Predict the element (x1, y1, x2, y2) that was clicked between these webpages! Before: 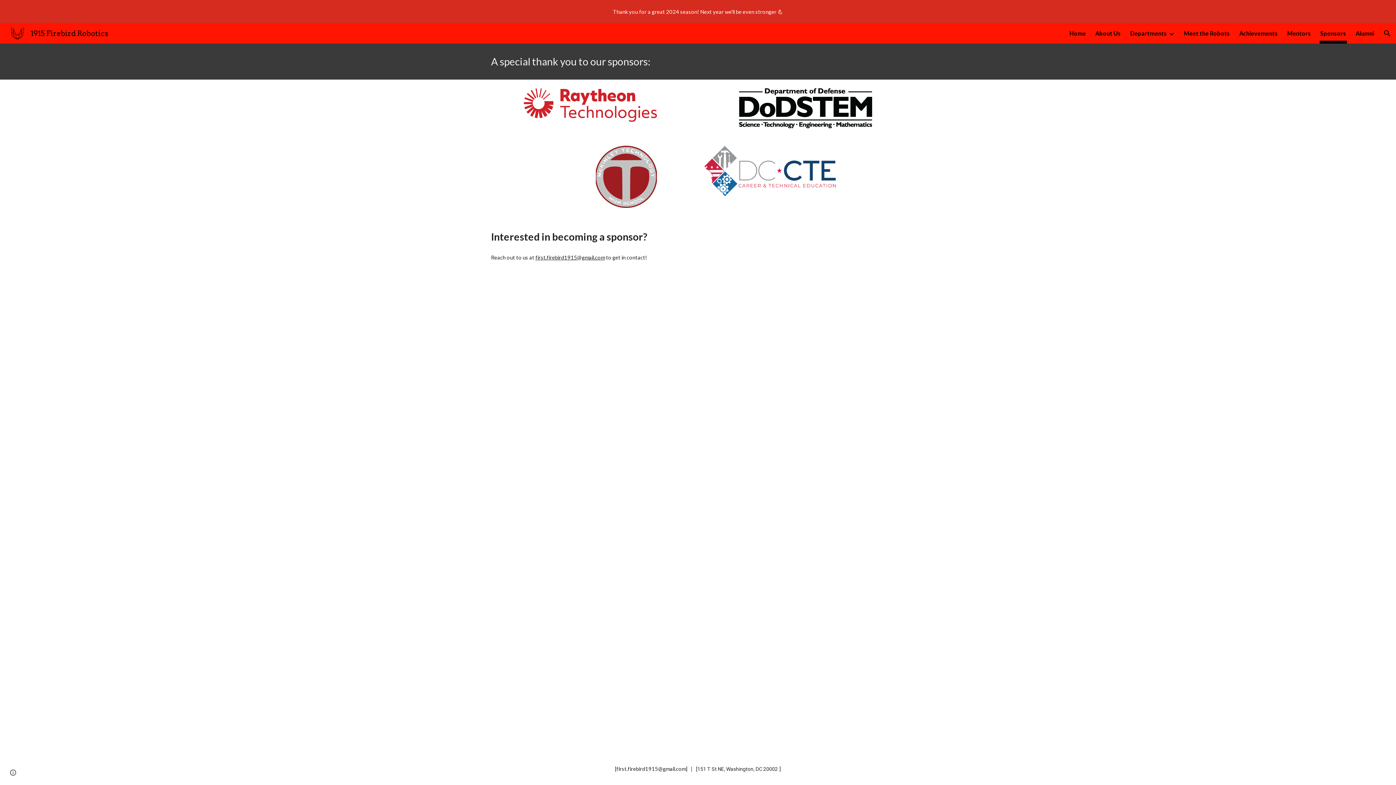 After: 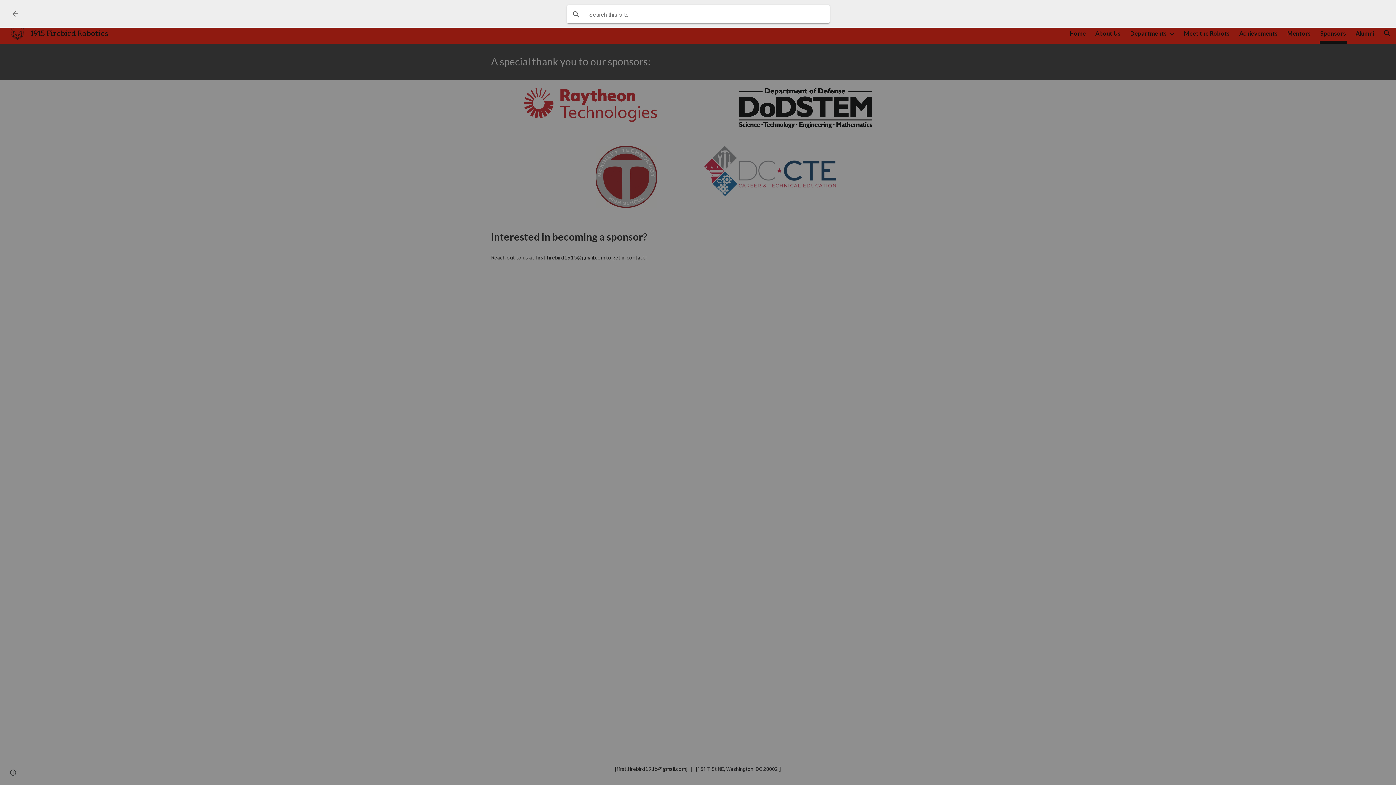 Action: label: Open search bar bbox: (1378, 24, 1396, 42)